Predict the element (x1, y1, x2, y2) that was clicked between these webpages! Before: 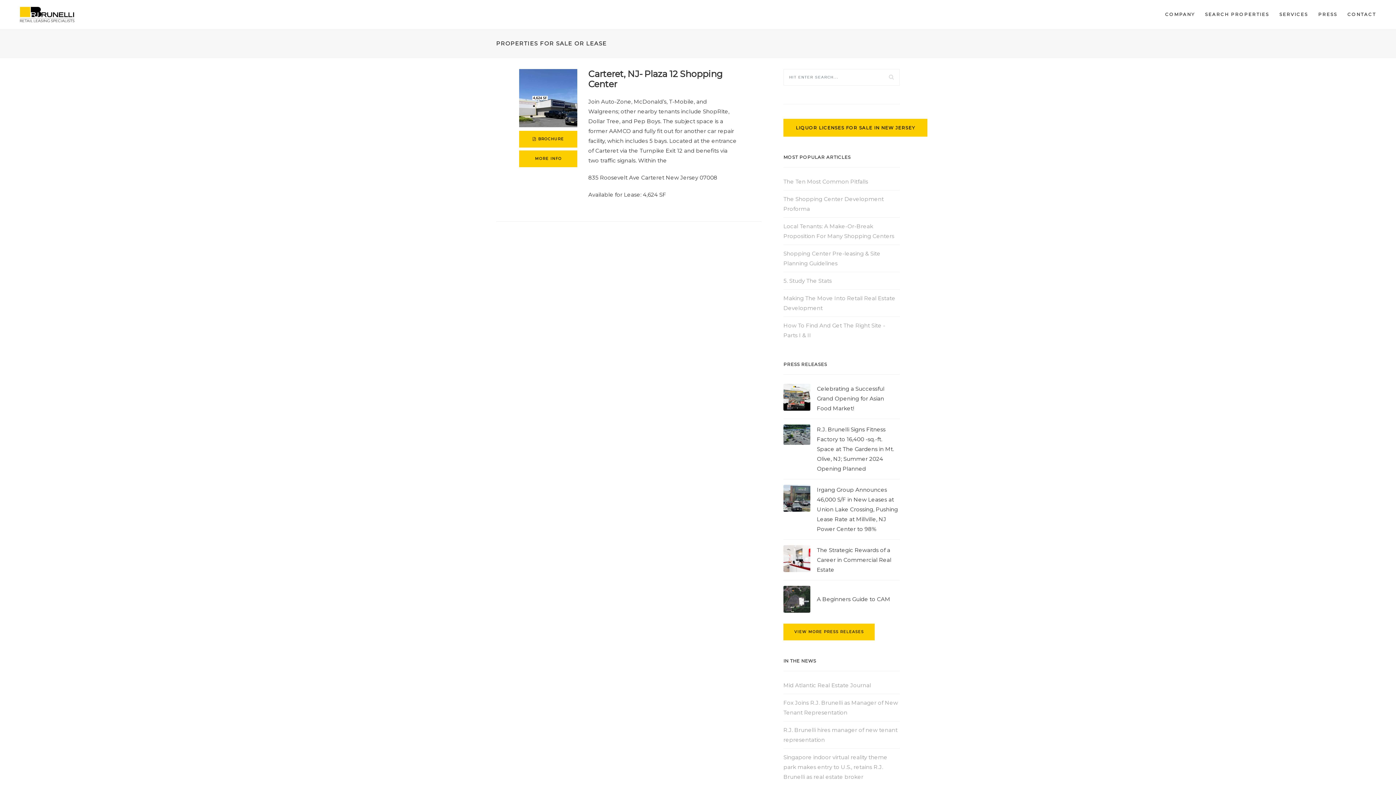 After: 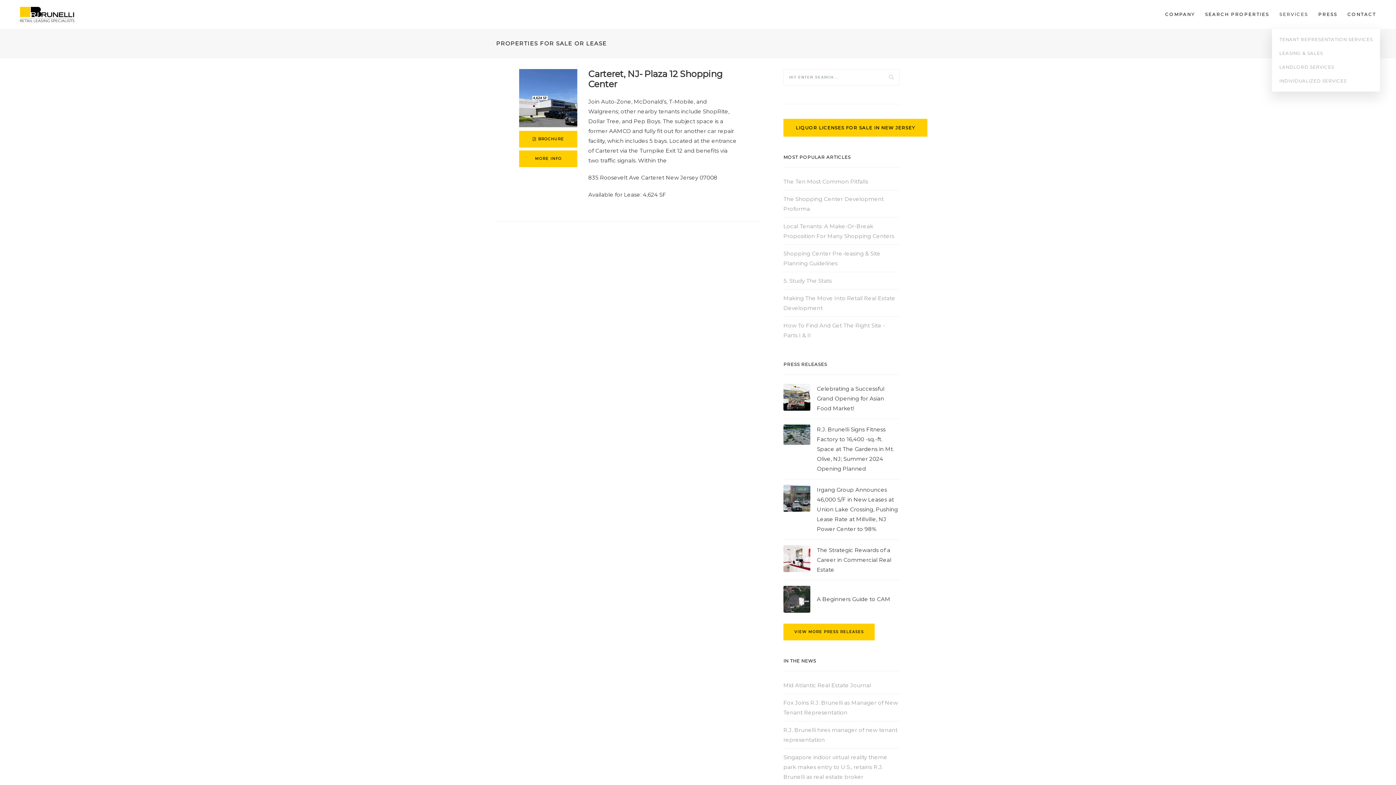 Action: label: SERVICES bbox: (1279, 0, 1308, 29)